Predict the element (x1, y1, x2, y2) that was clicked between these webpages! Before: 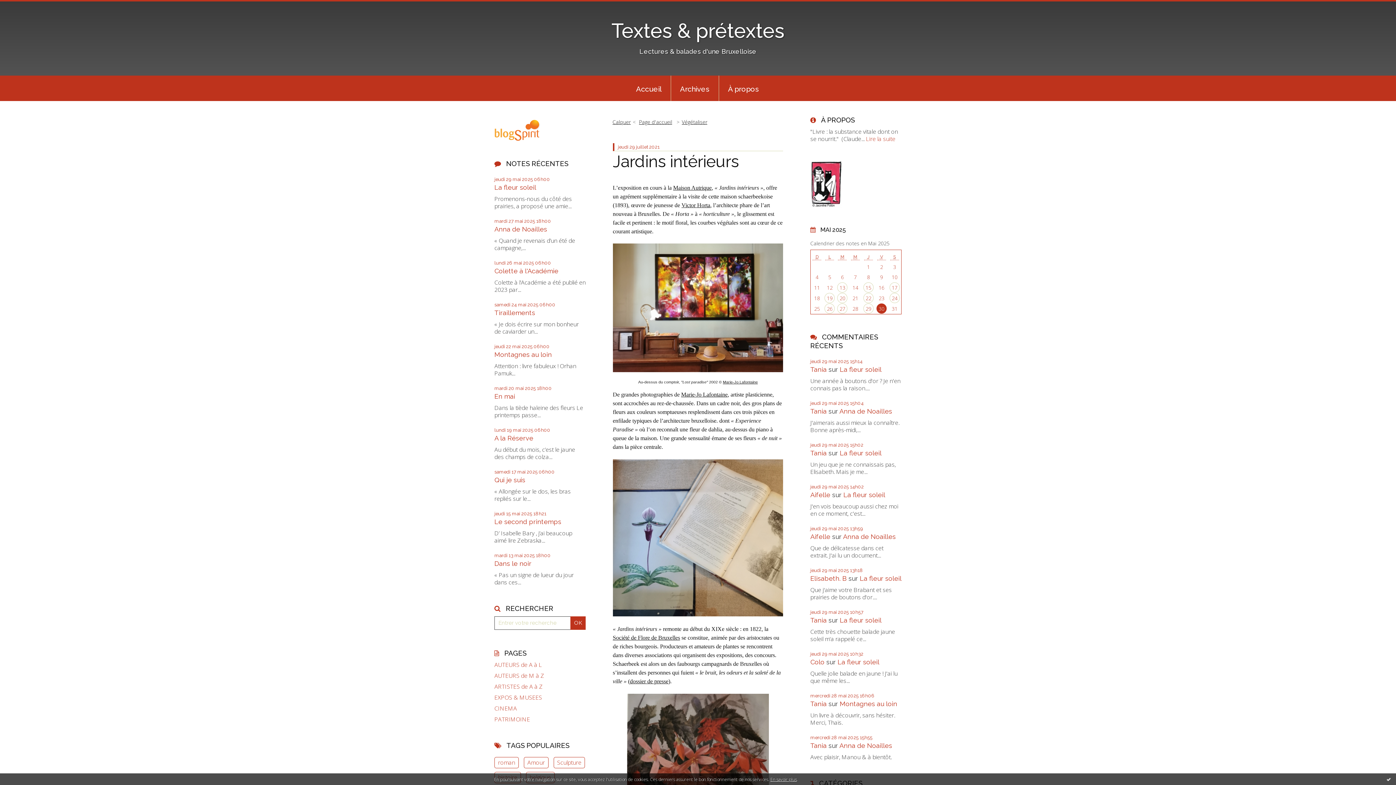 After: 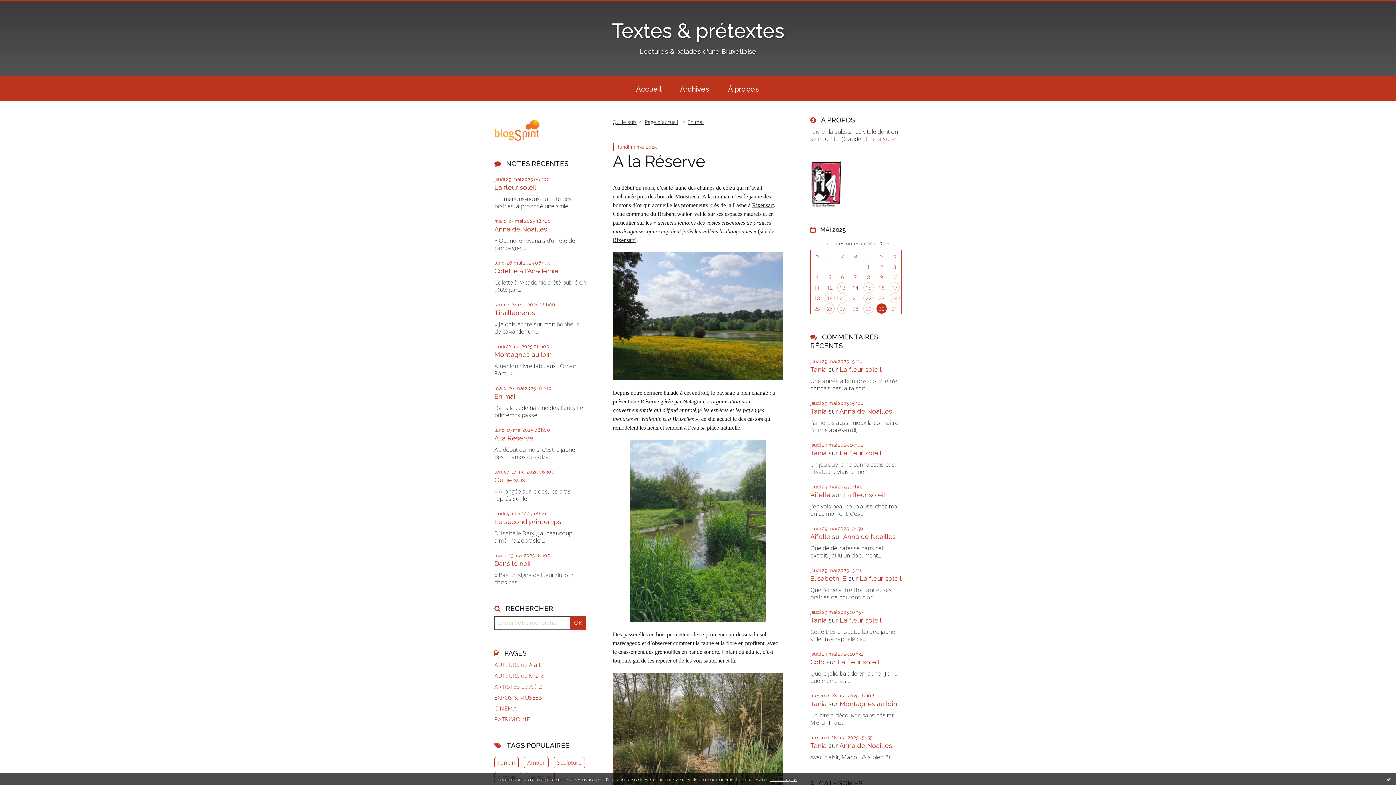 Action: label: A la Réserve bbox: (494, 434, 533, 442)